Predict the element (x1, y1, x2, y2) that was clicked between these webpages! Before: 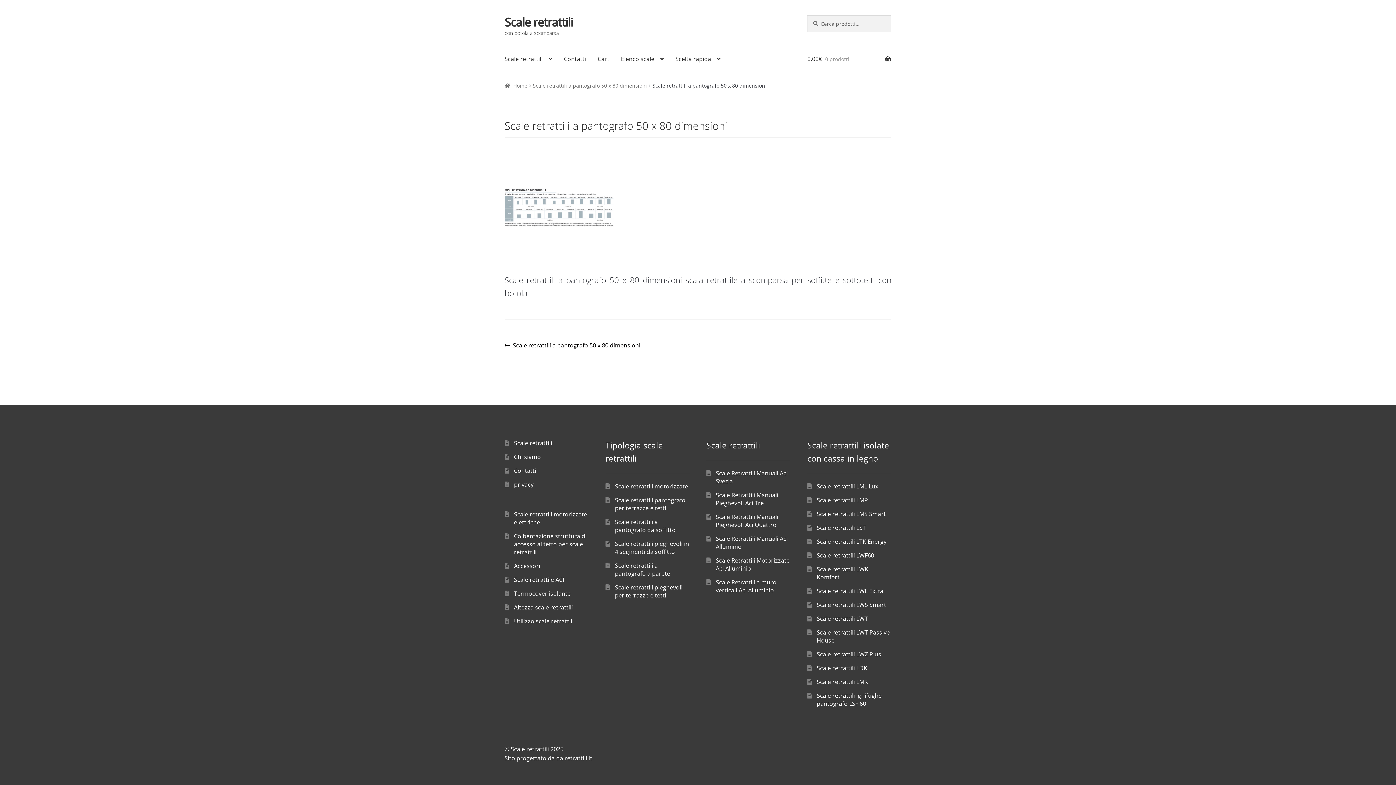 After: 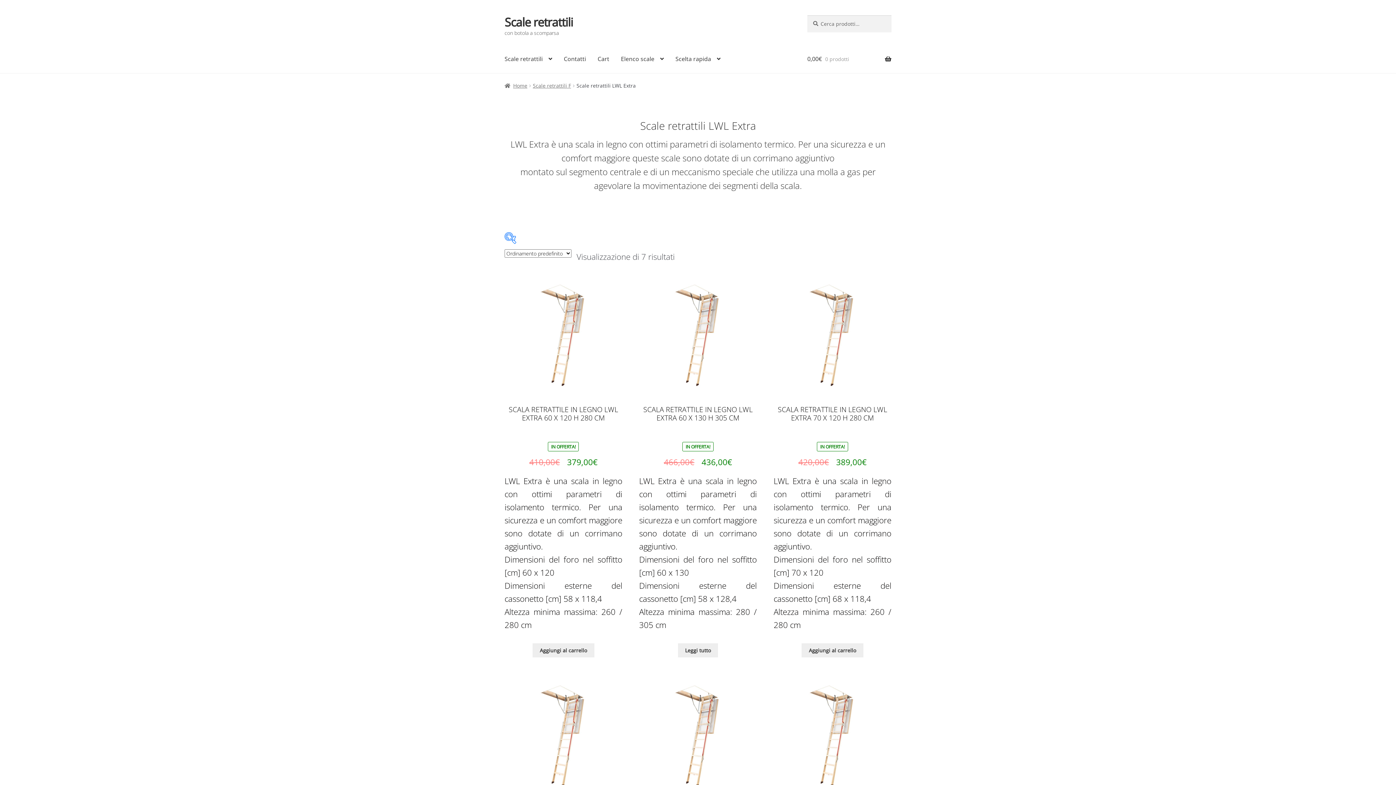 Action: bbox: (816, 587, 883, 595) label: Scale retrattili LWL Extra